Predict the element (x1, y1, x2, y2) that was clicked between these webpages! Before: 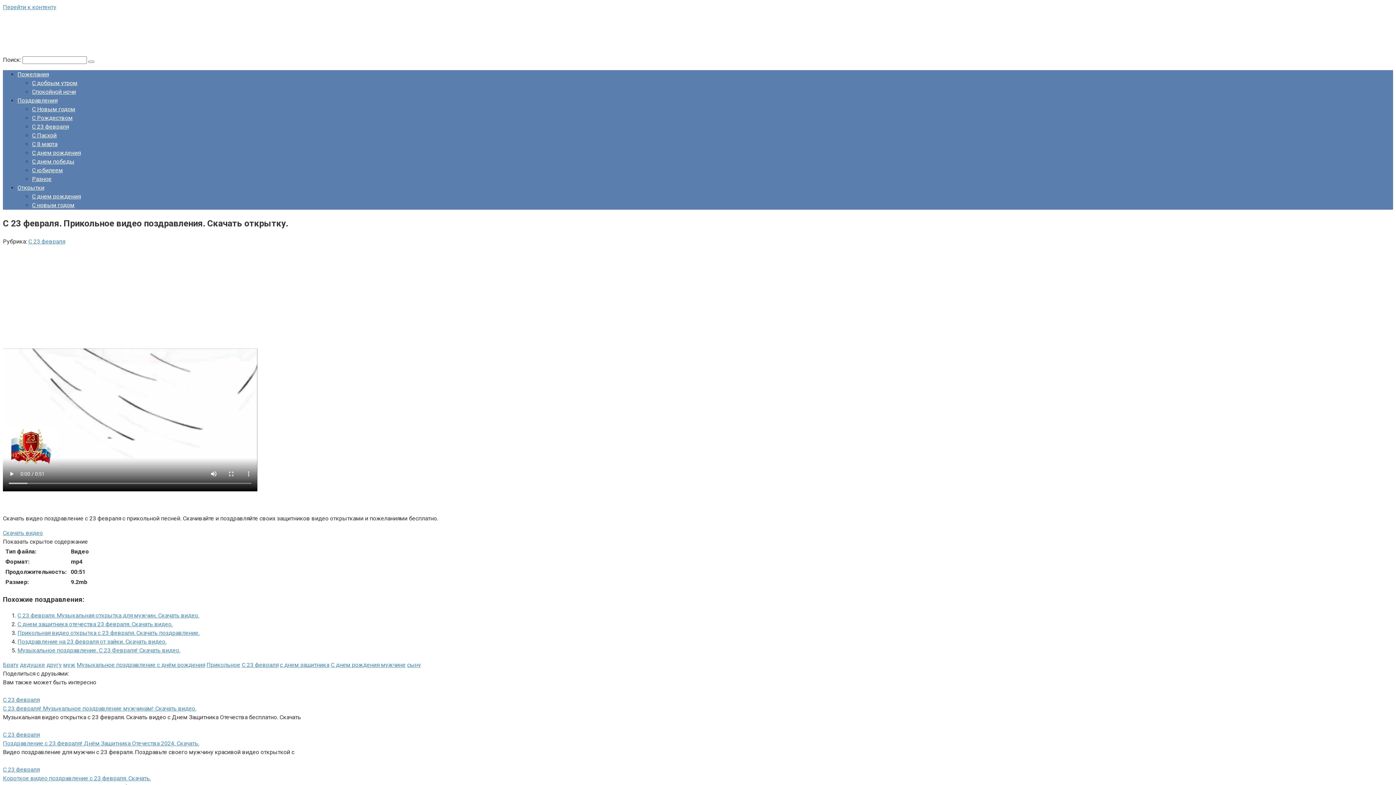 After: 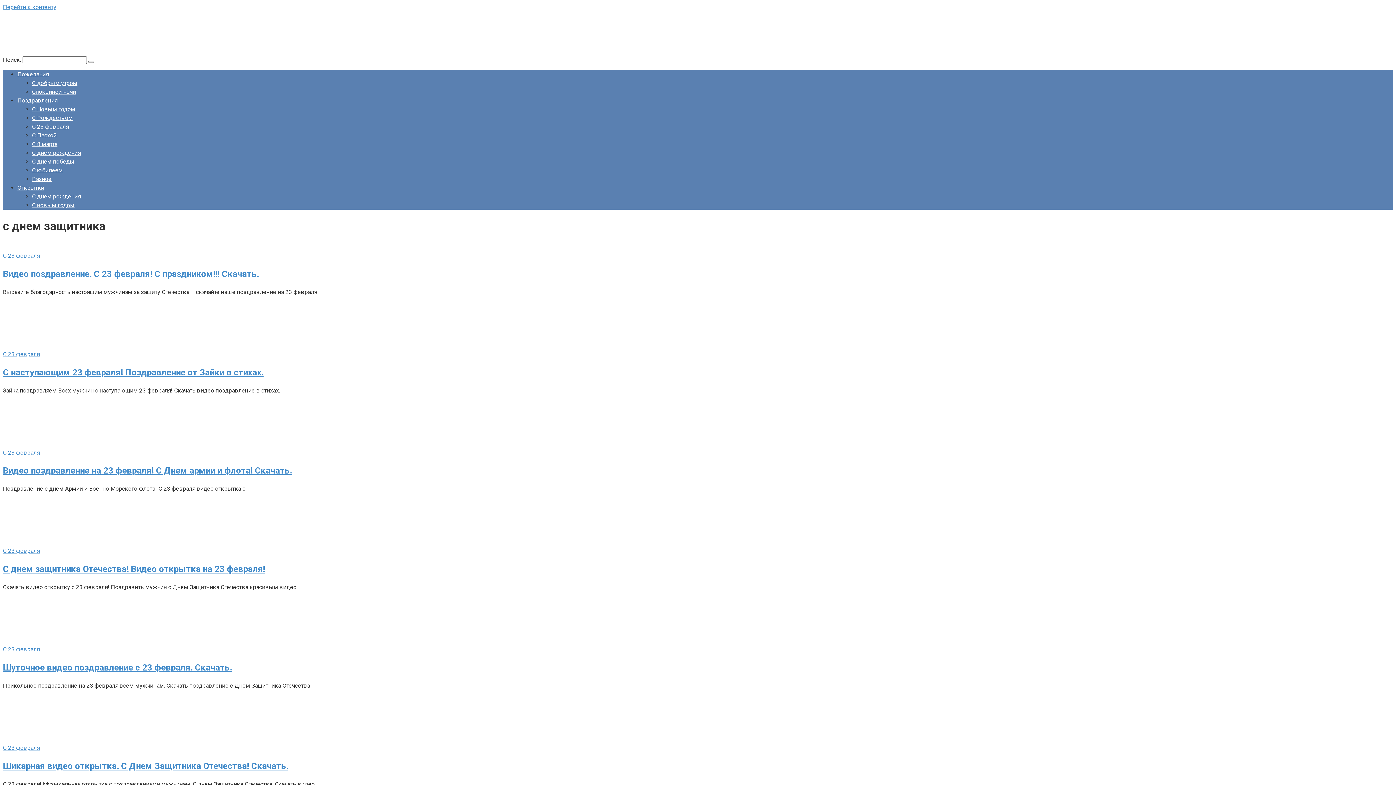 Action: bbox: (280, 661, 329, 668) label: с днем защитника